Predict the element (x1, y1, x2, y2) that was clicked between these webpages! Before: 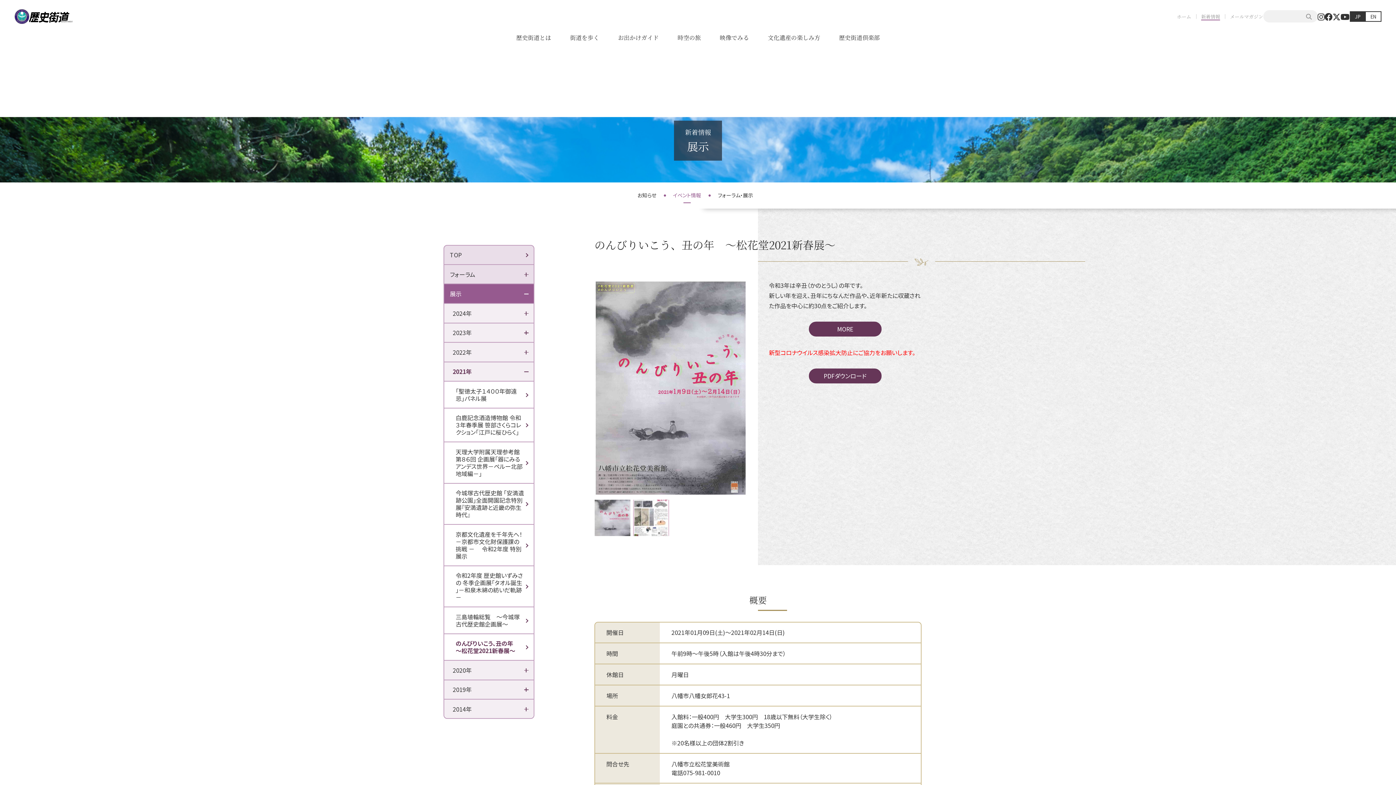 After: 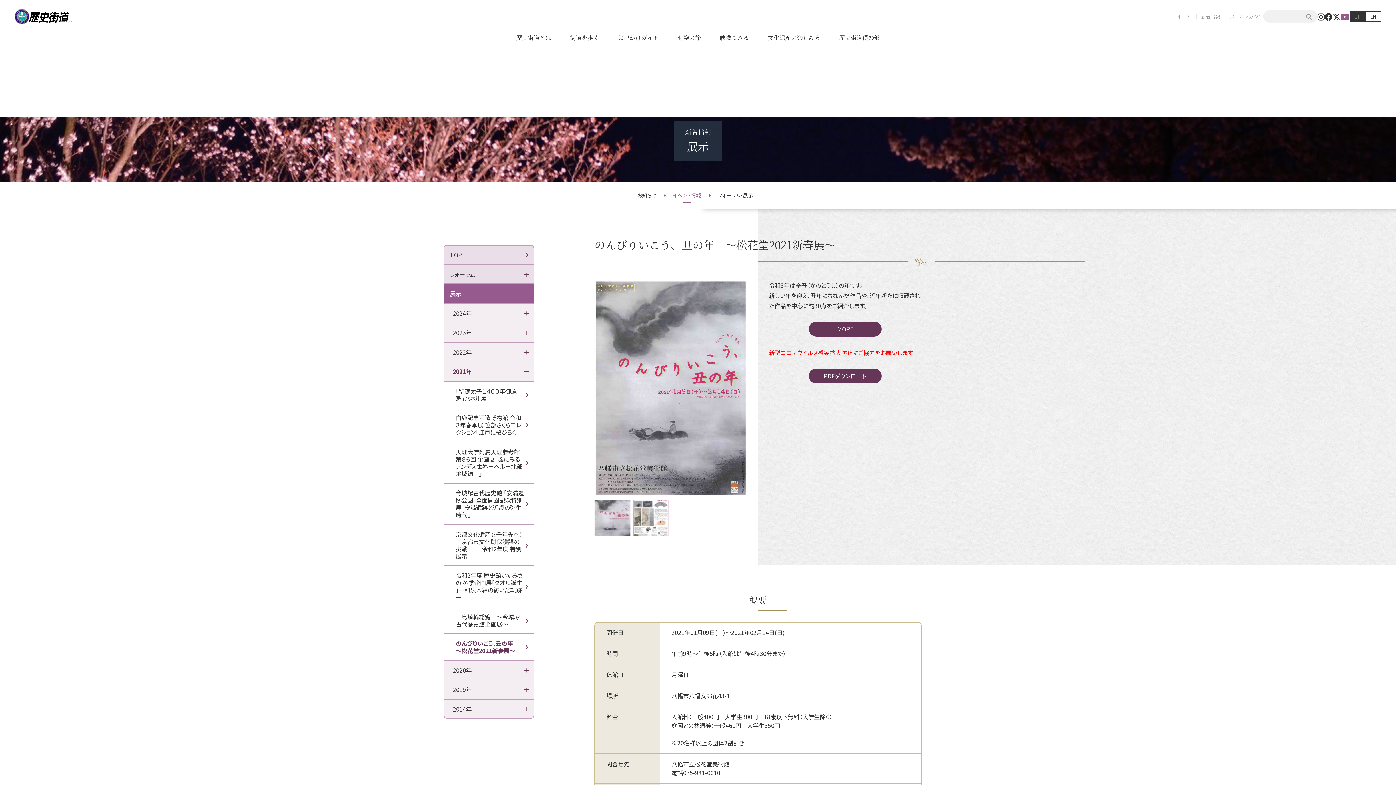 Action: bbox: (1340, 10, 1350, 22)